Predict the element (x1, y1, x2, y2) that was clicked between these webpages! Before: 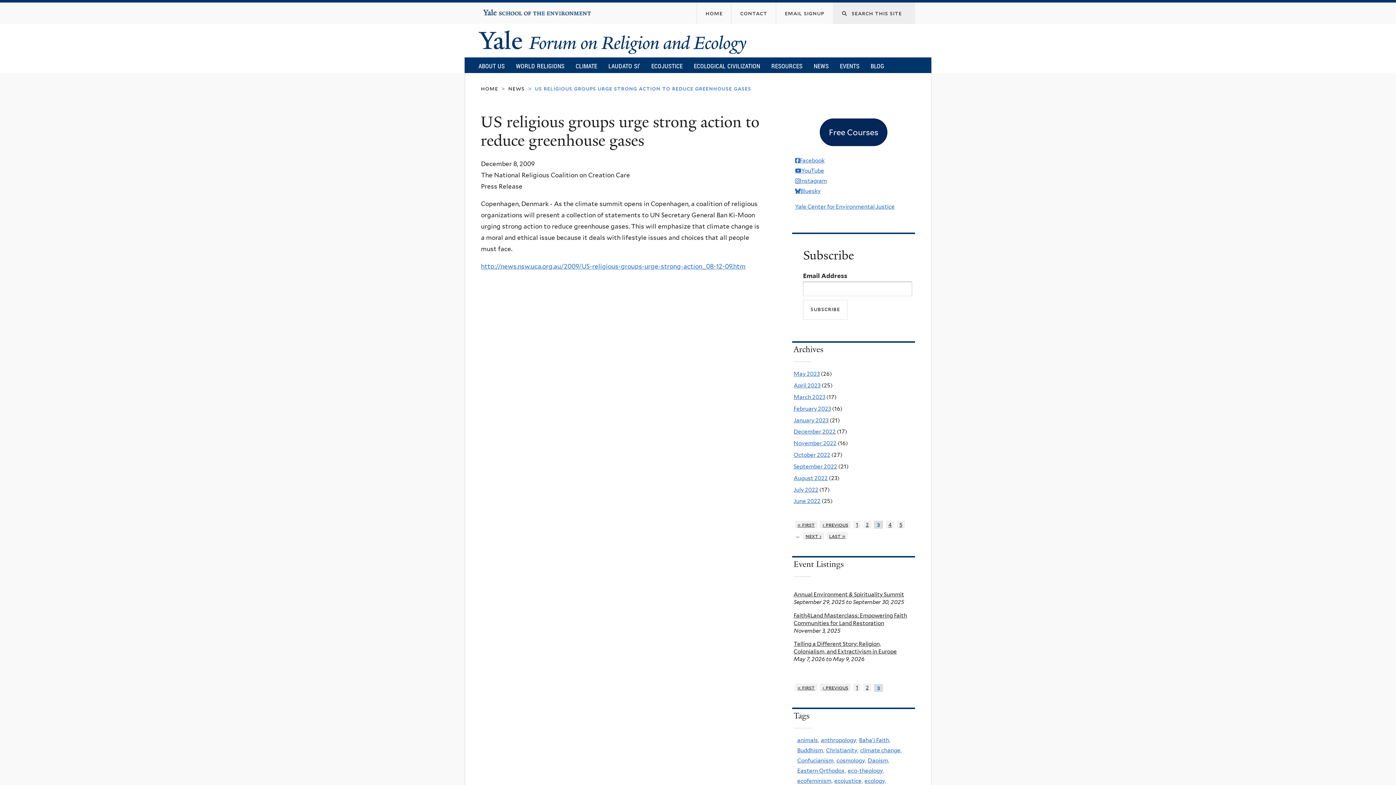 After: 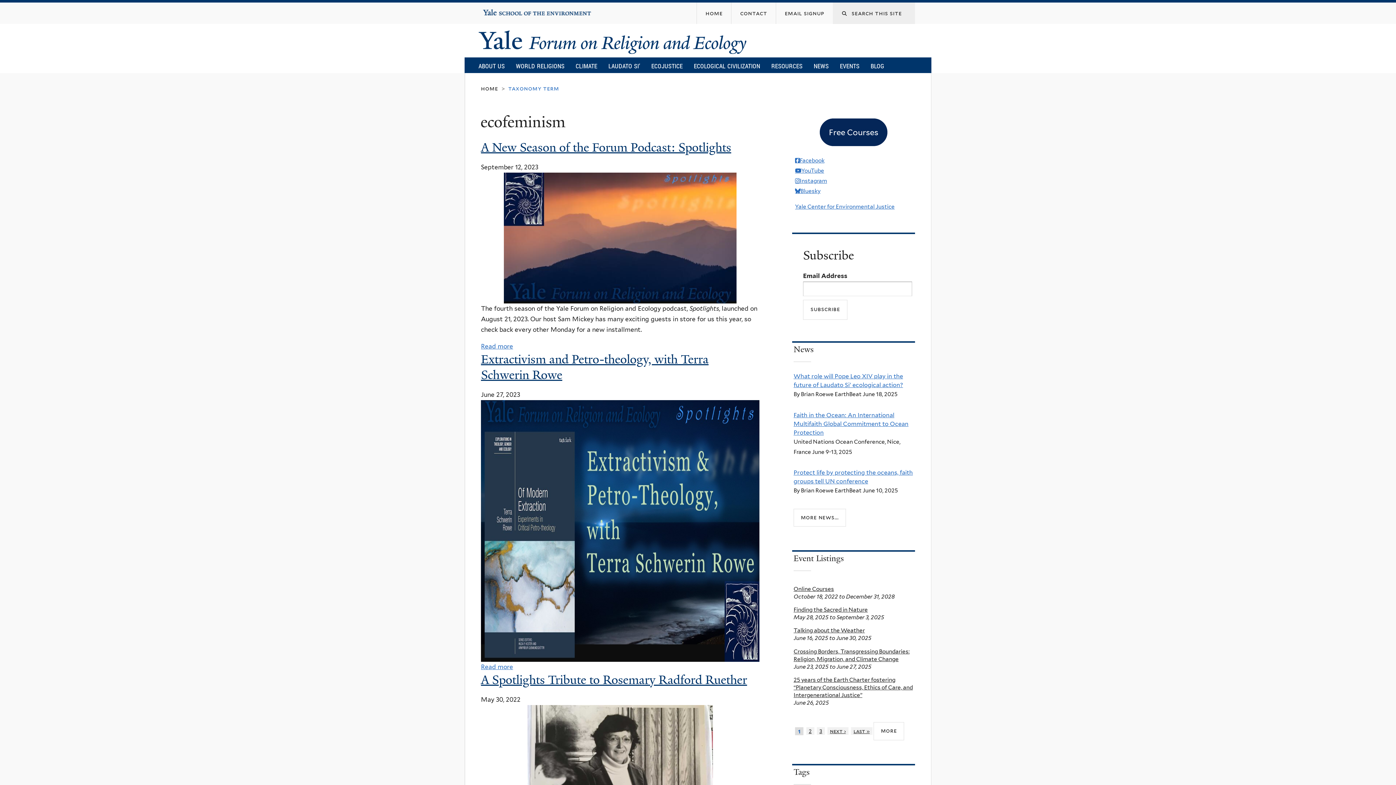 Action: bbox: (797, 777, 832, 784) label: ecofeminism,